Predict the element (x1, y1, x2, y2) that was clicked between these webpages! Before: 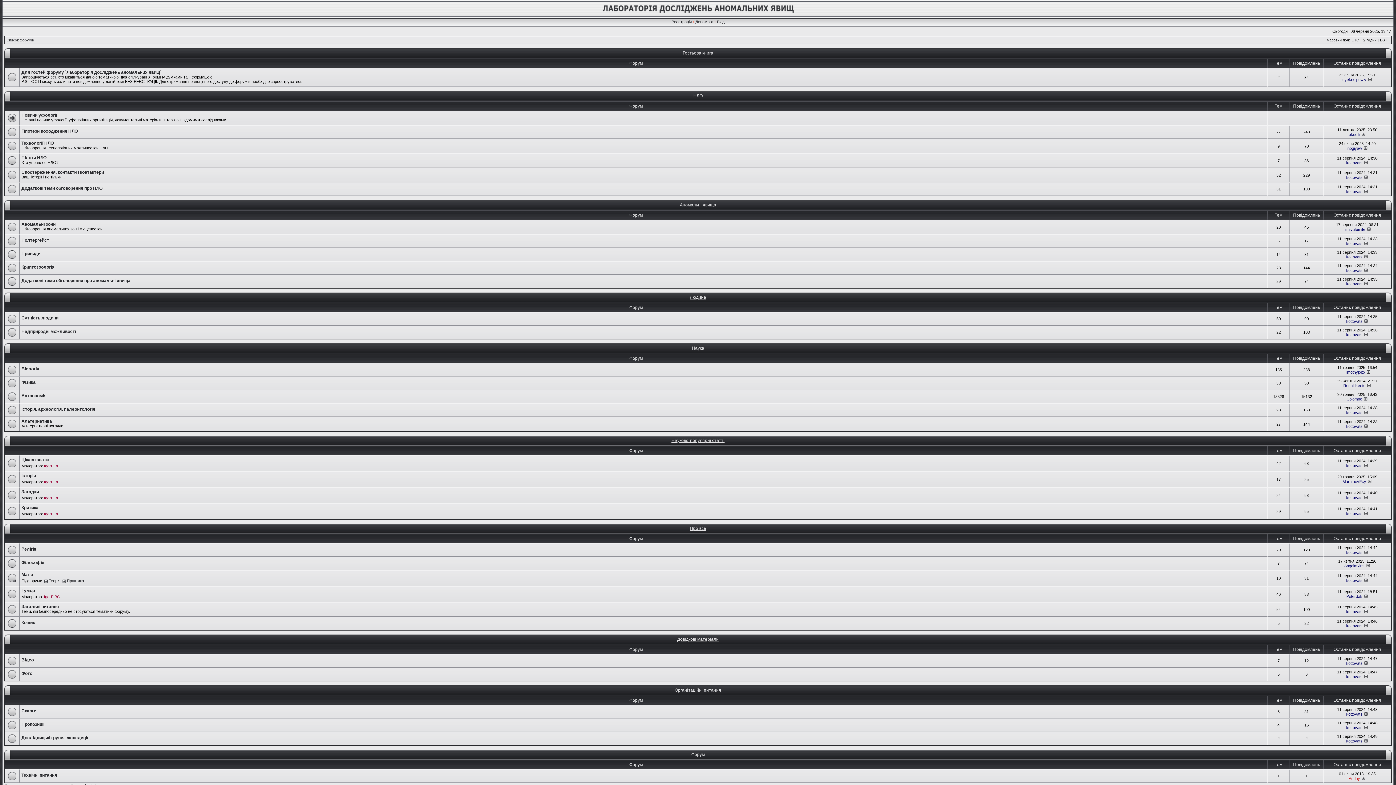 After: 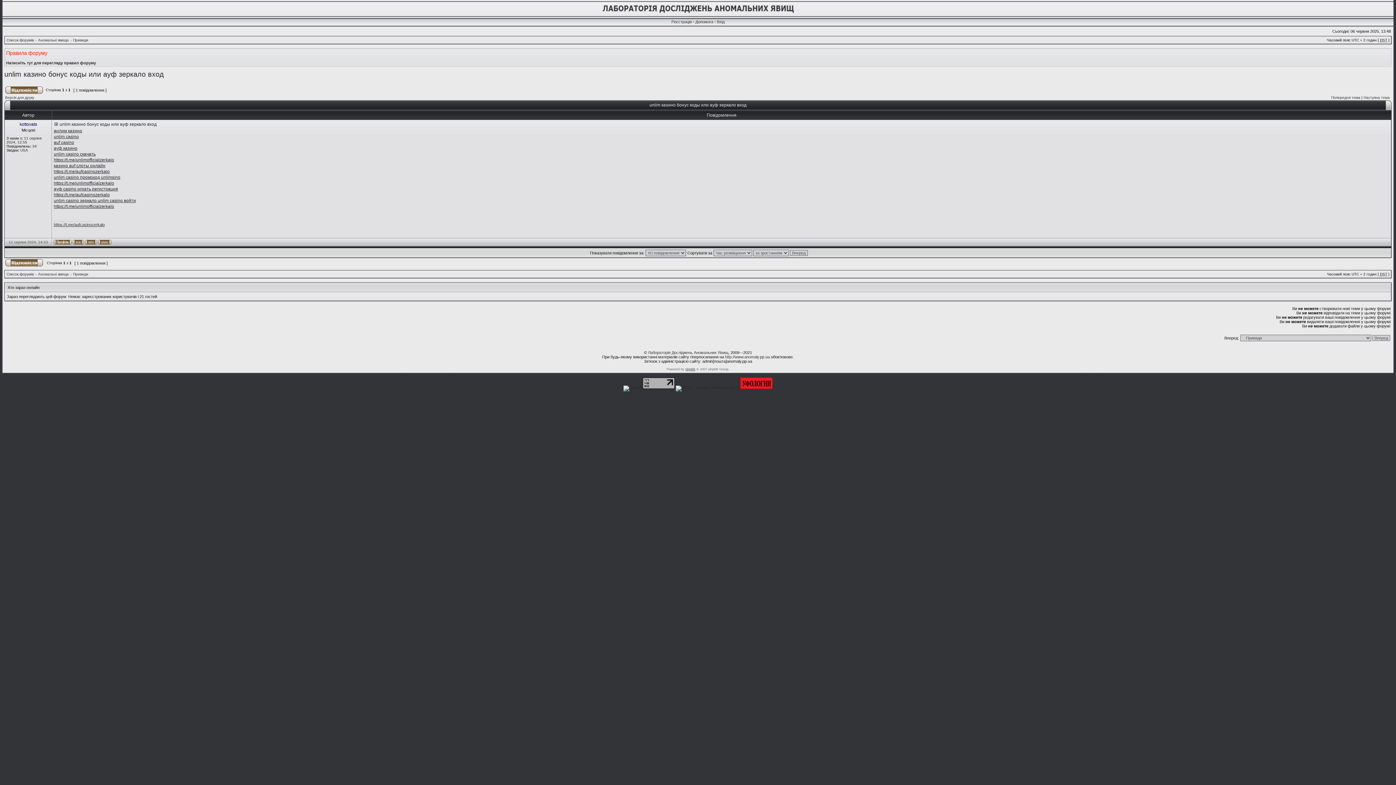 Action: bbox: (1364, 254, 1368, 259)